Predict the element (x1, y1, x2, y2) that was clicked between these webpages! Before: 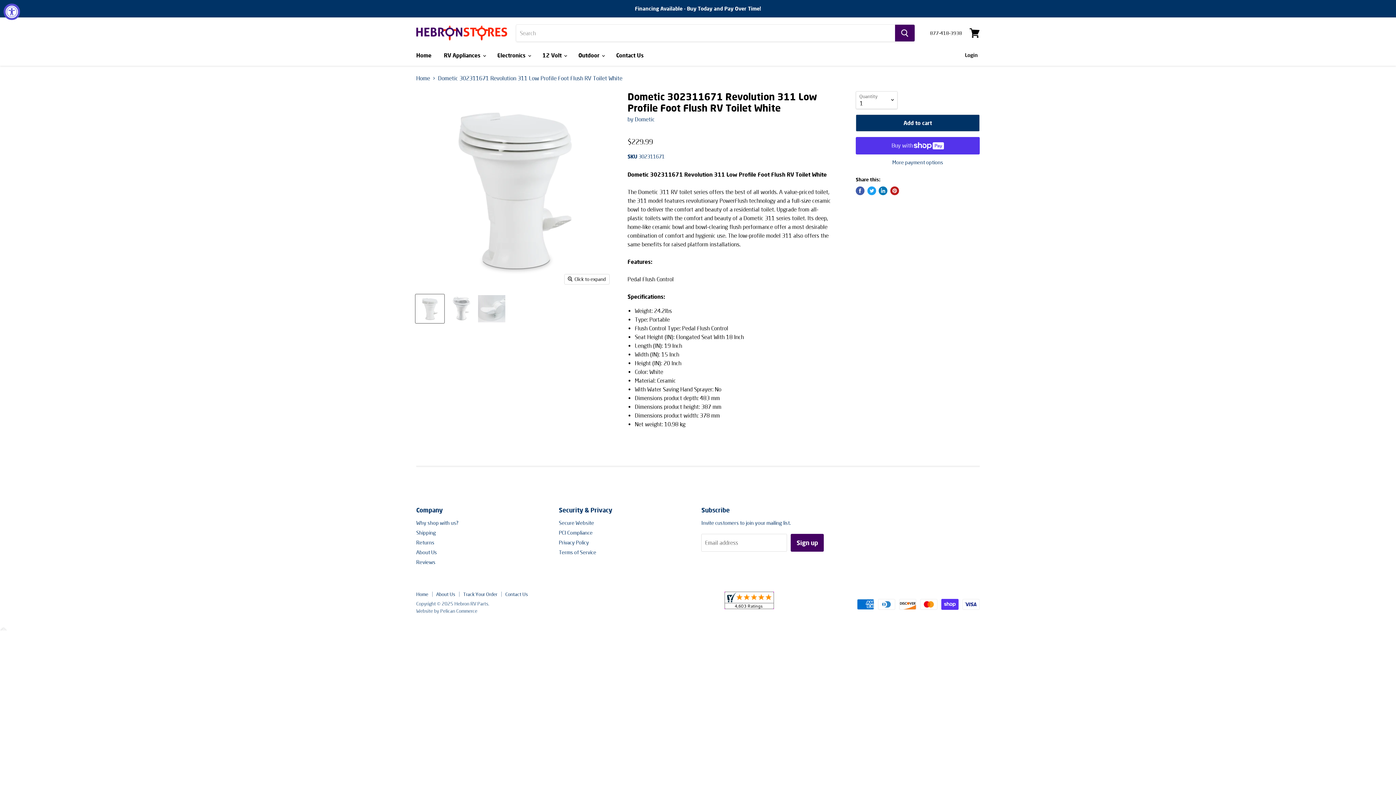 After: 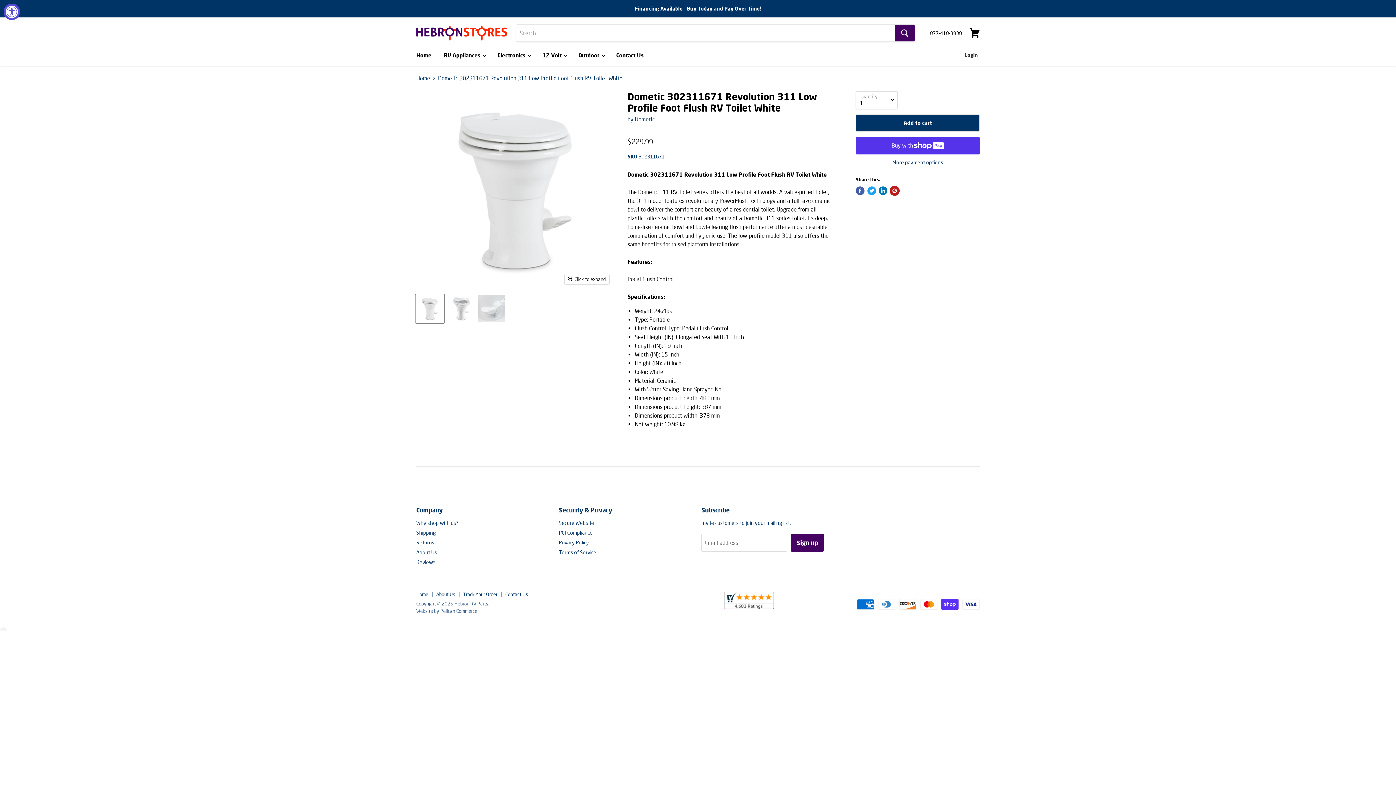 Action: bbox: (890, 186, 899, 195) label: Pin on Pinterest